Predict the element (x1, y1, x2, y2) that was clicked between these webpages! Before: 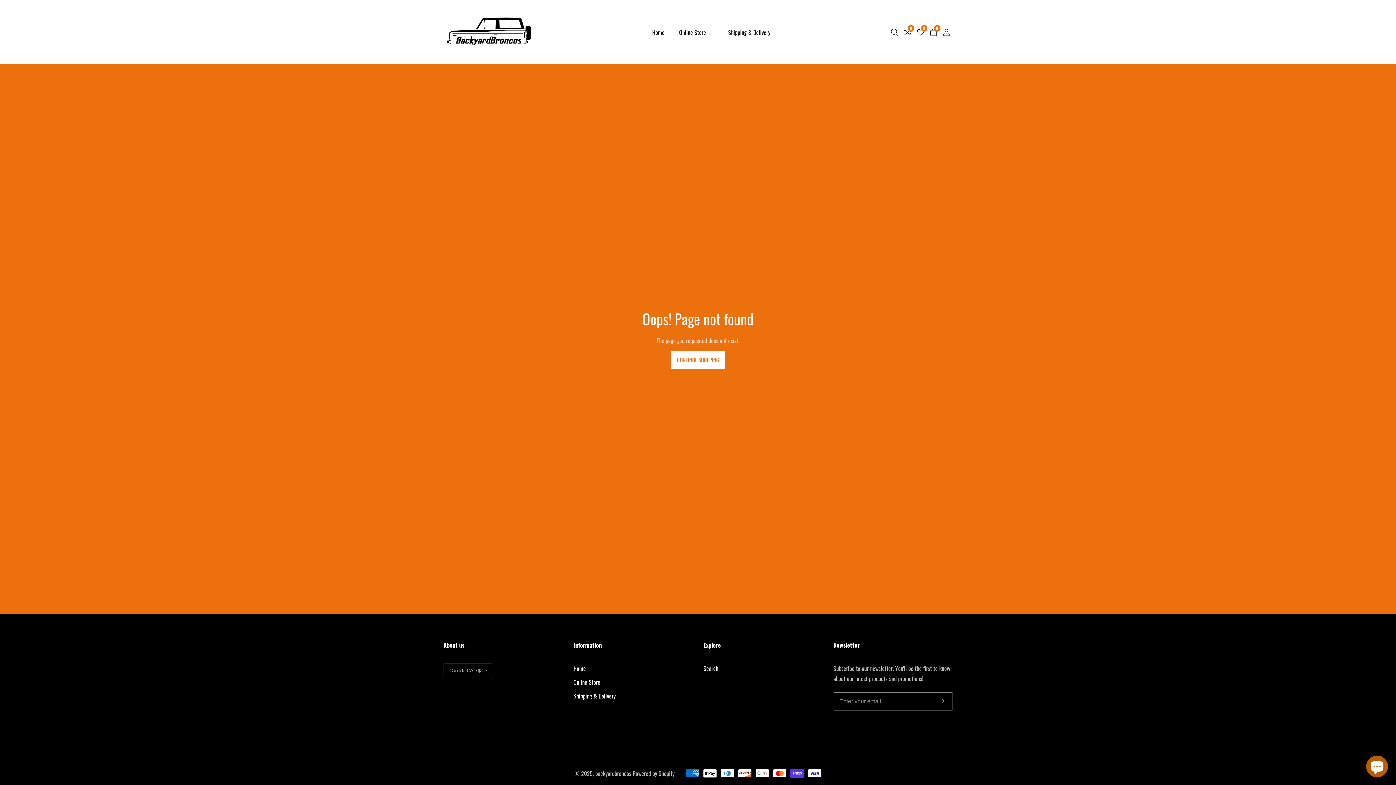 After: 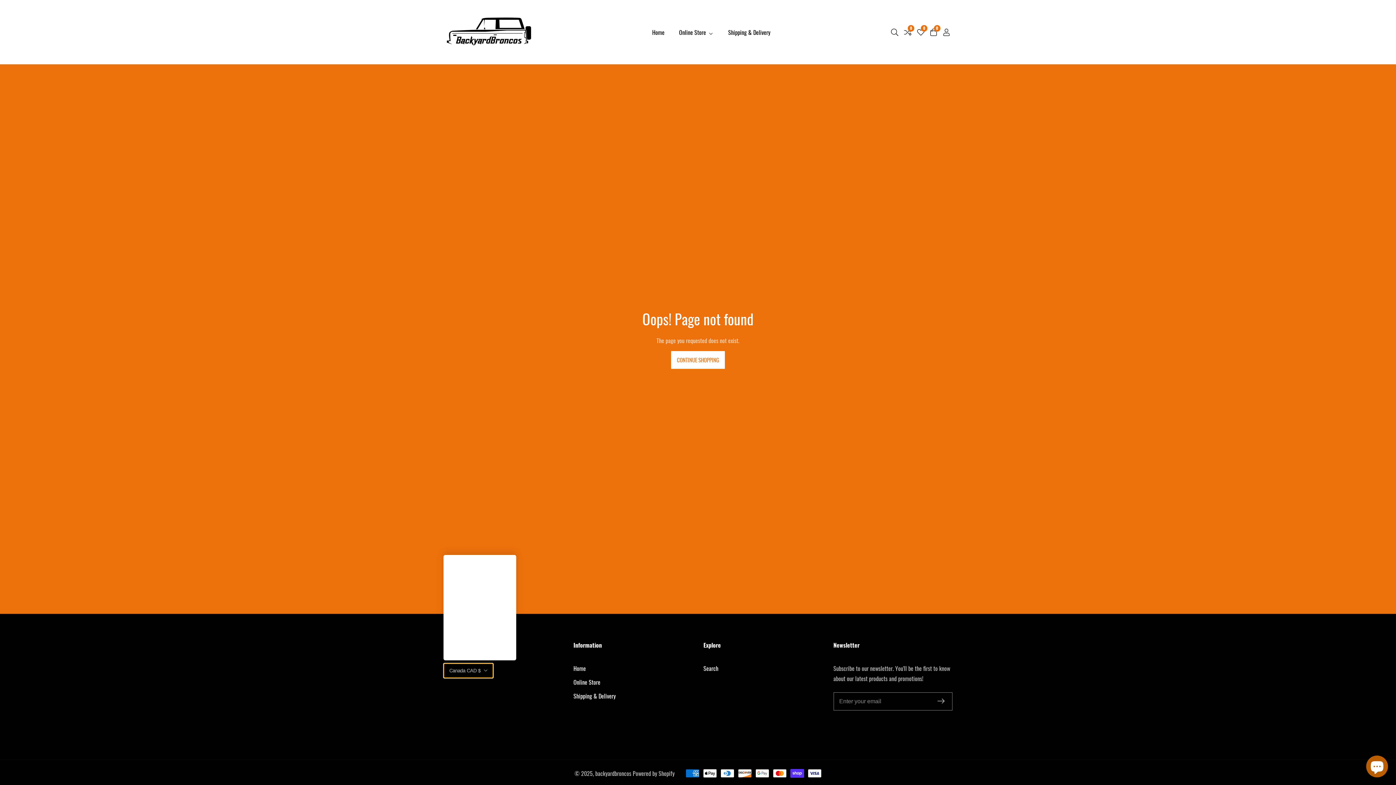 Action: label: Canada CAD $  bbox: (443, 663, 493, 678)